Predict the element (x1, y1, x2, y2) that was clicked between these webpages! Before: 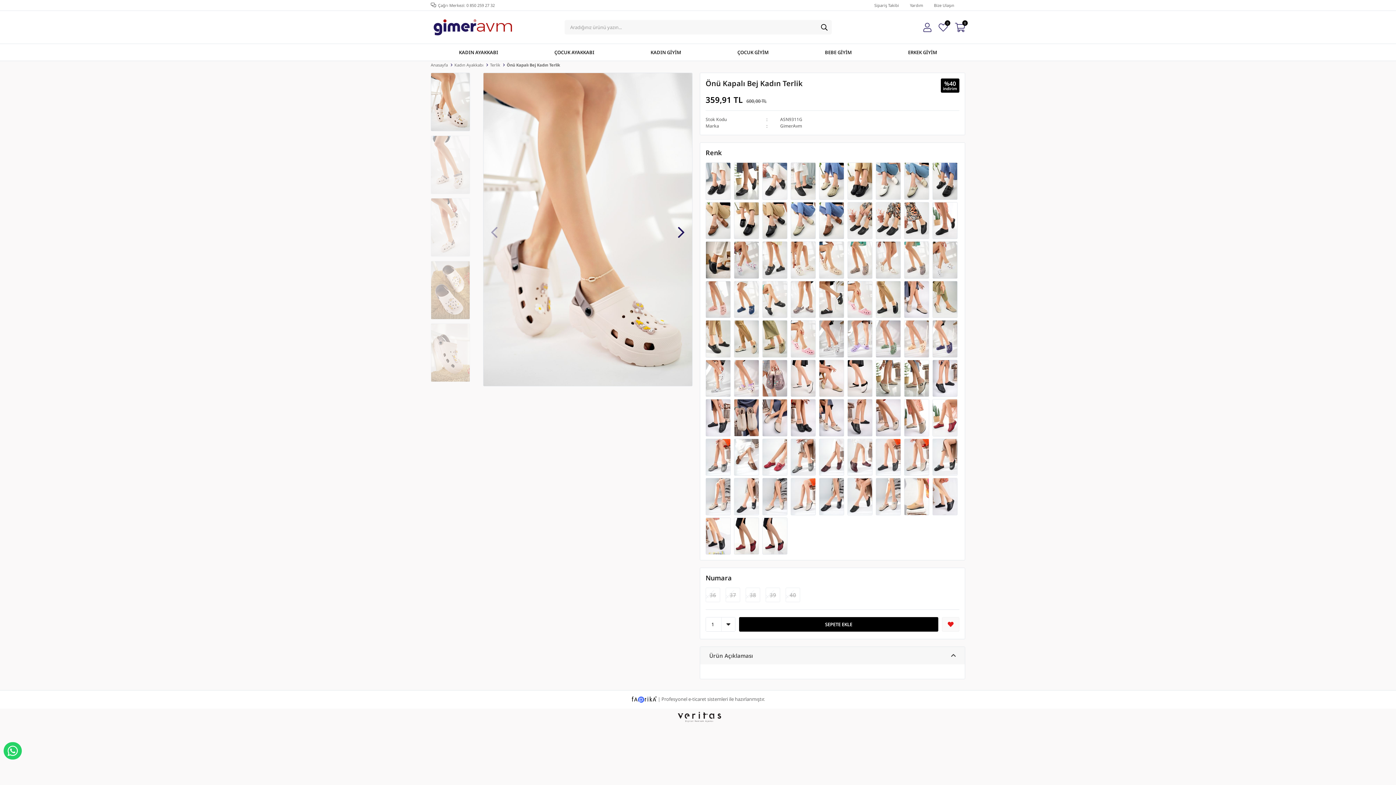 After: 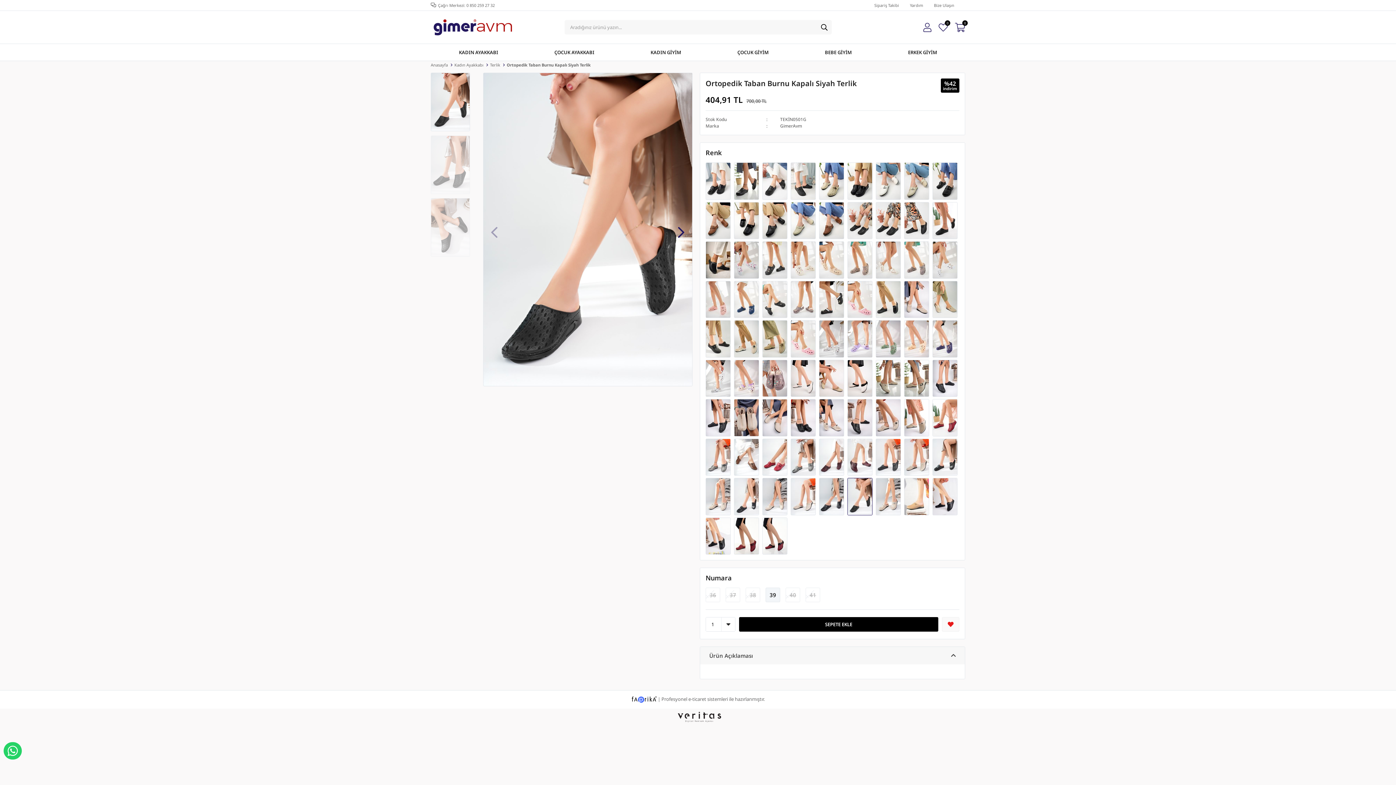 Action: bbox: (846, 492, 874, 499) label:  